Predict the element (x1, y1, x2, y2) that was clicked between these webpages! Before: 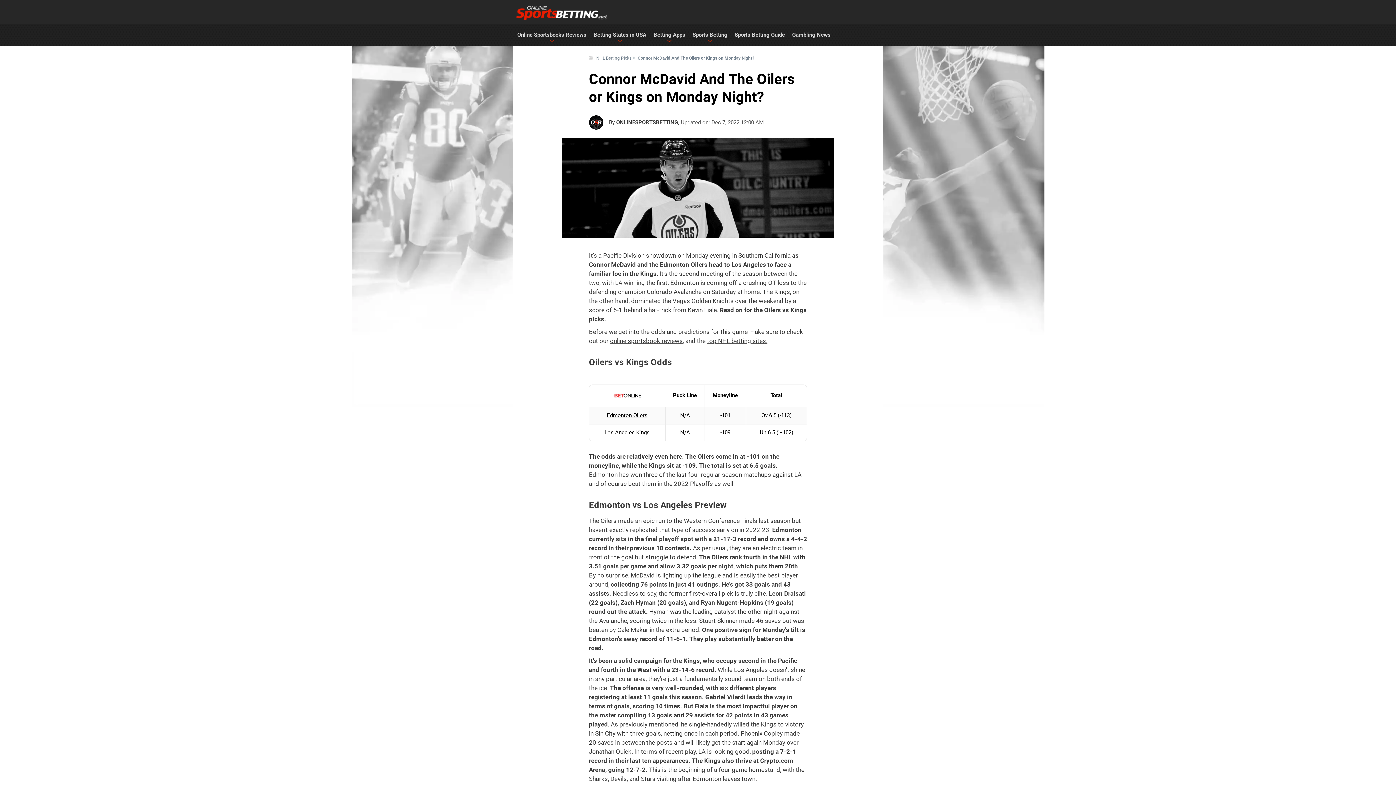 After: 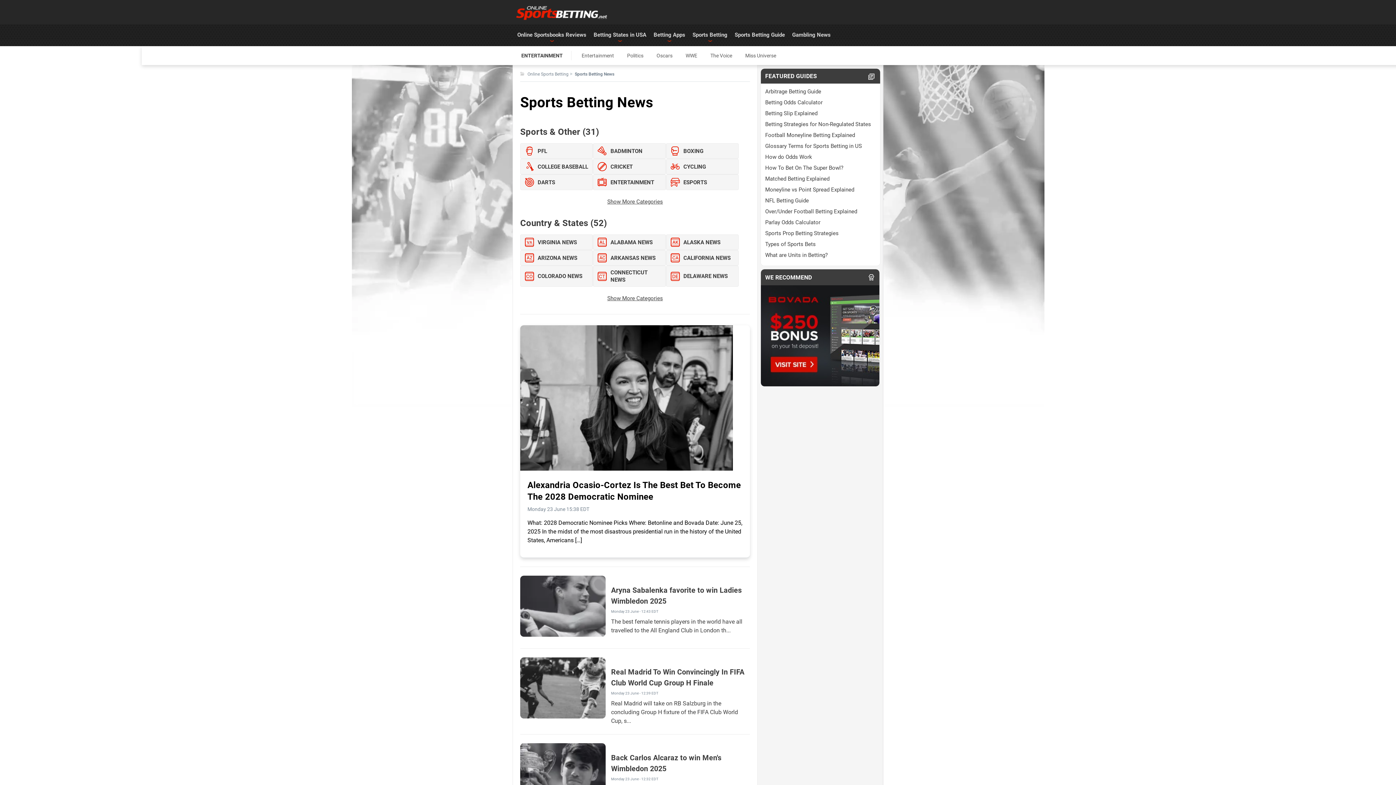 Action: label: Link to Gambling News bbox: (788, 24, 834, 46)